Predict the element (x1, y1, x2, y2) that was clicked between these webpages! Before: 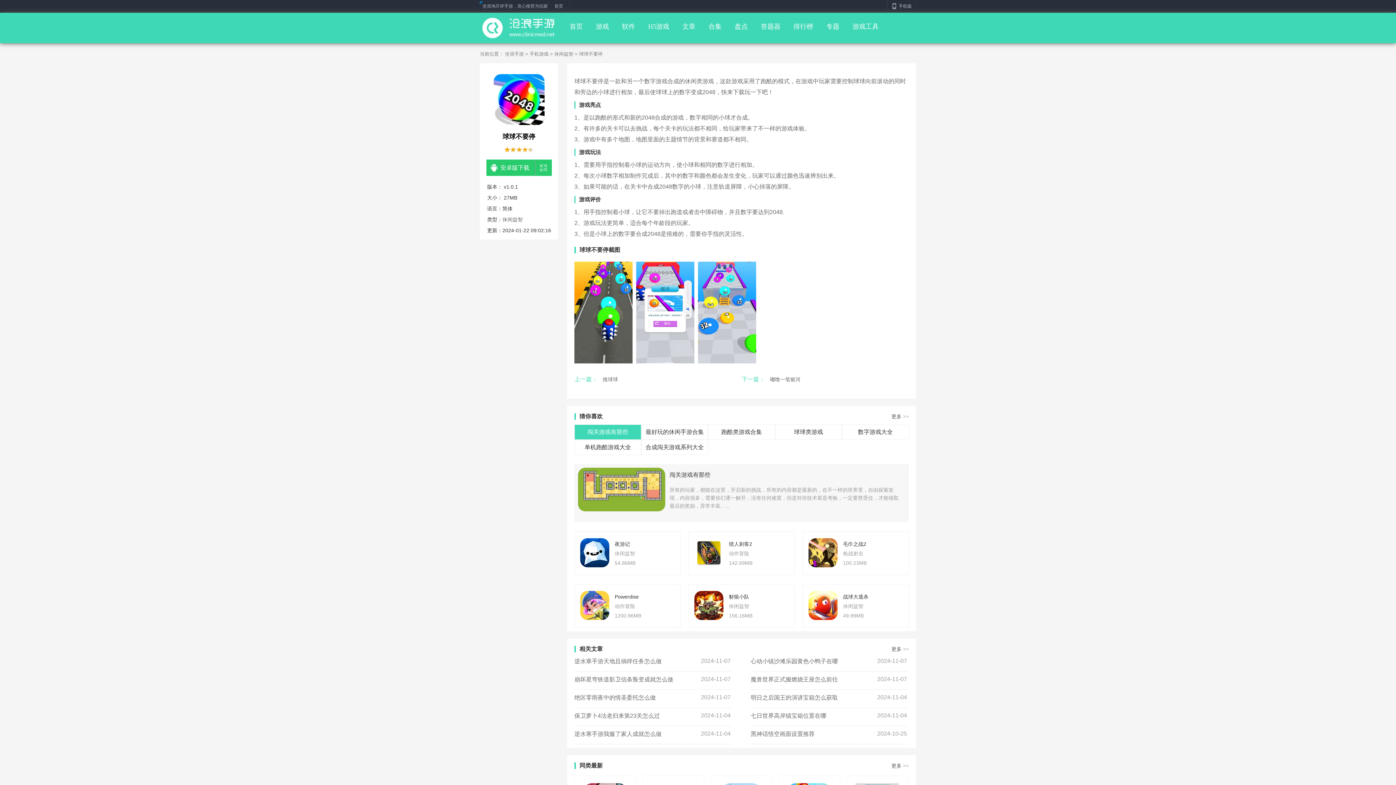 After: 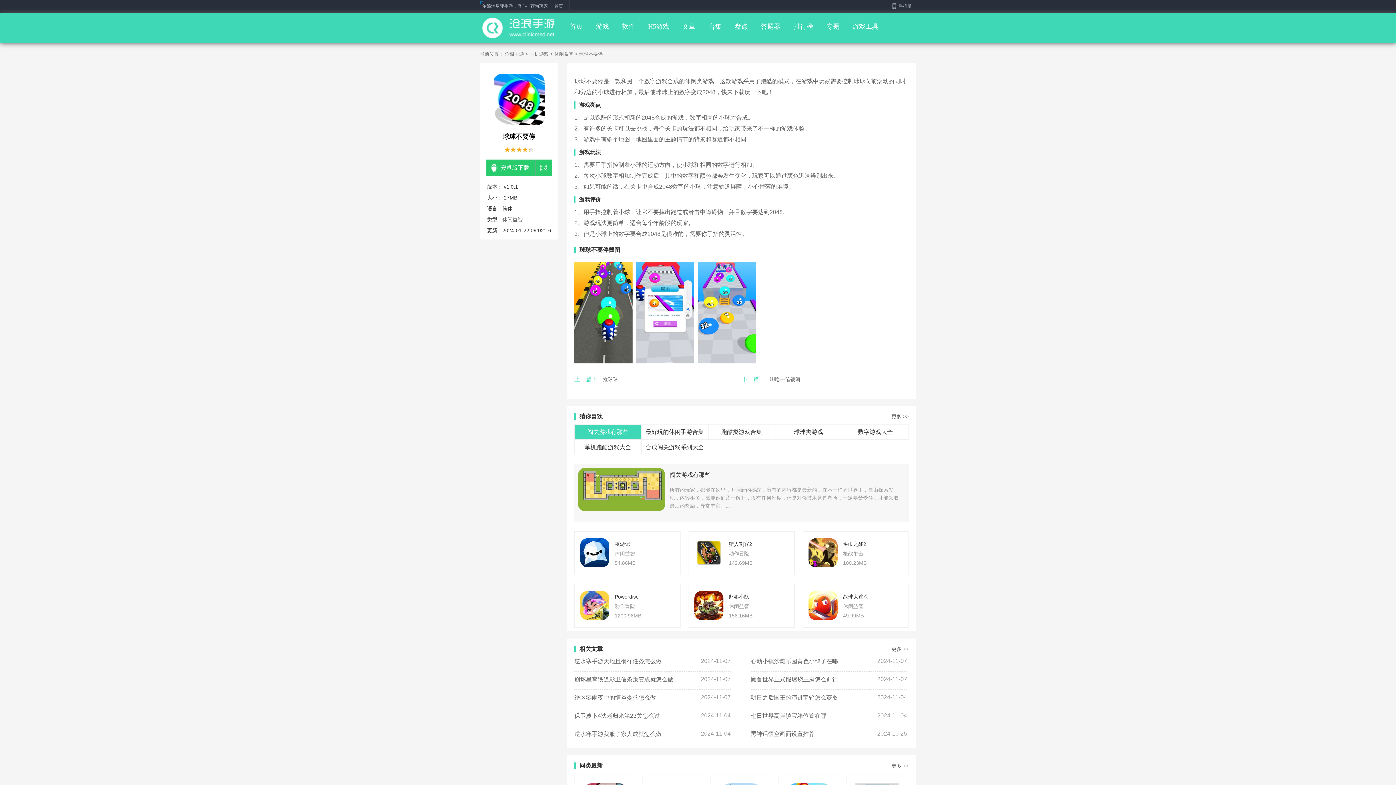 Action: bbox: (486, 159, 551, 176) label: 安卓版下载